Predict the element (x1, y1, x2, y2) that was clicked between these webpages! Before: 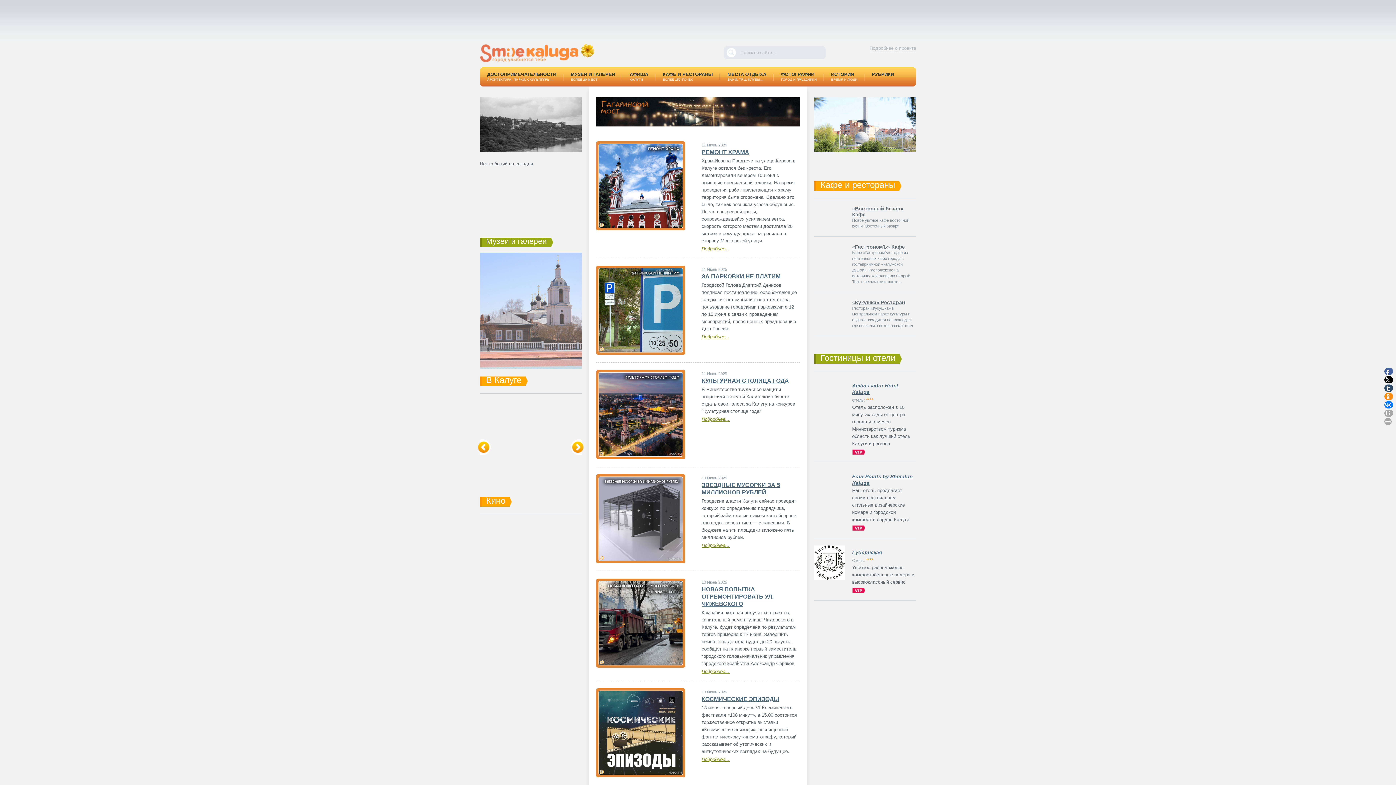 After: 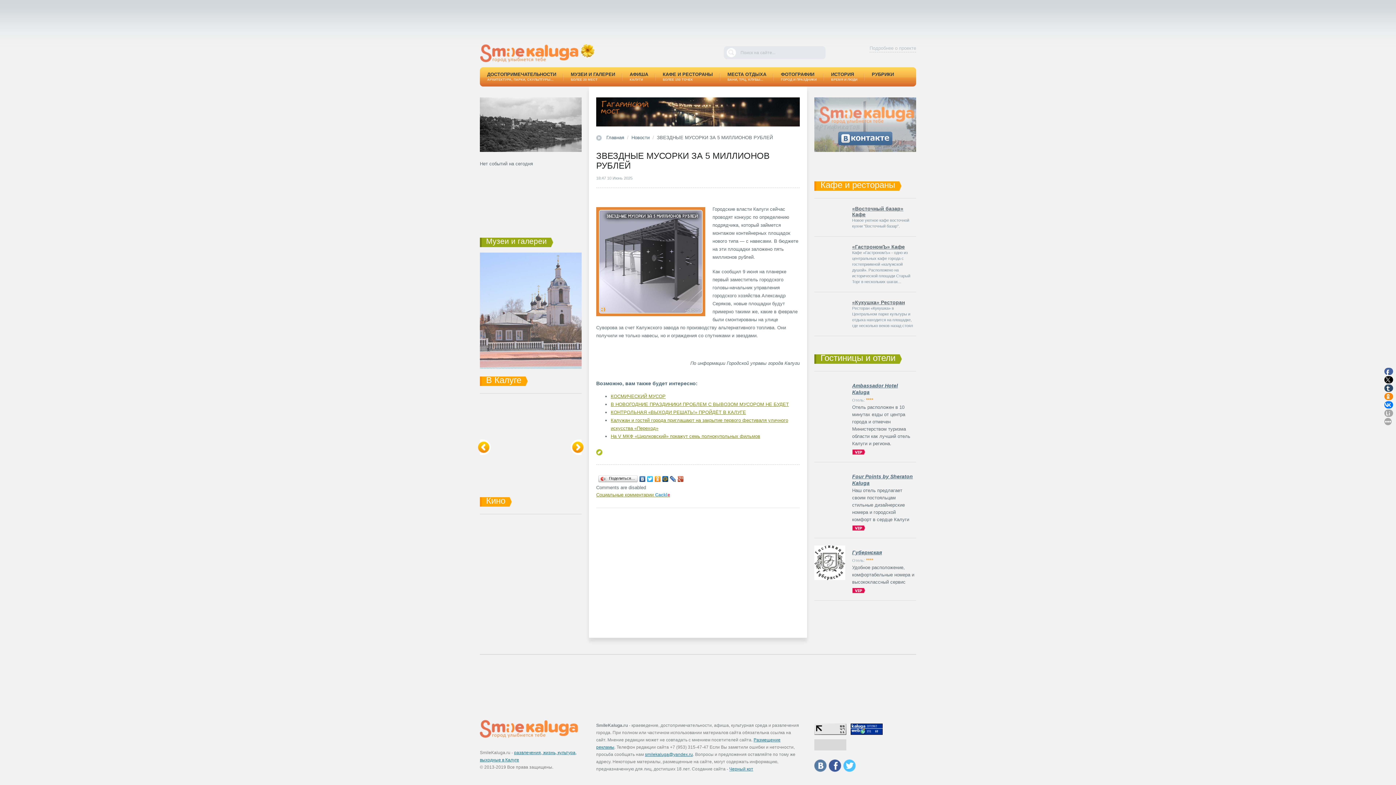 Action: label: Подробнее... bbox: (701, 542, 729, 548)